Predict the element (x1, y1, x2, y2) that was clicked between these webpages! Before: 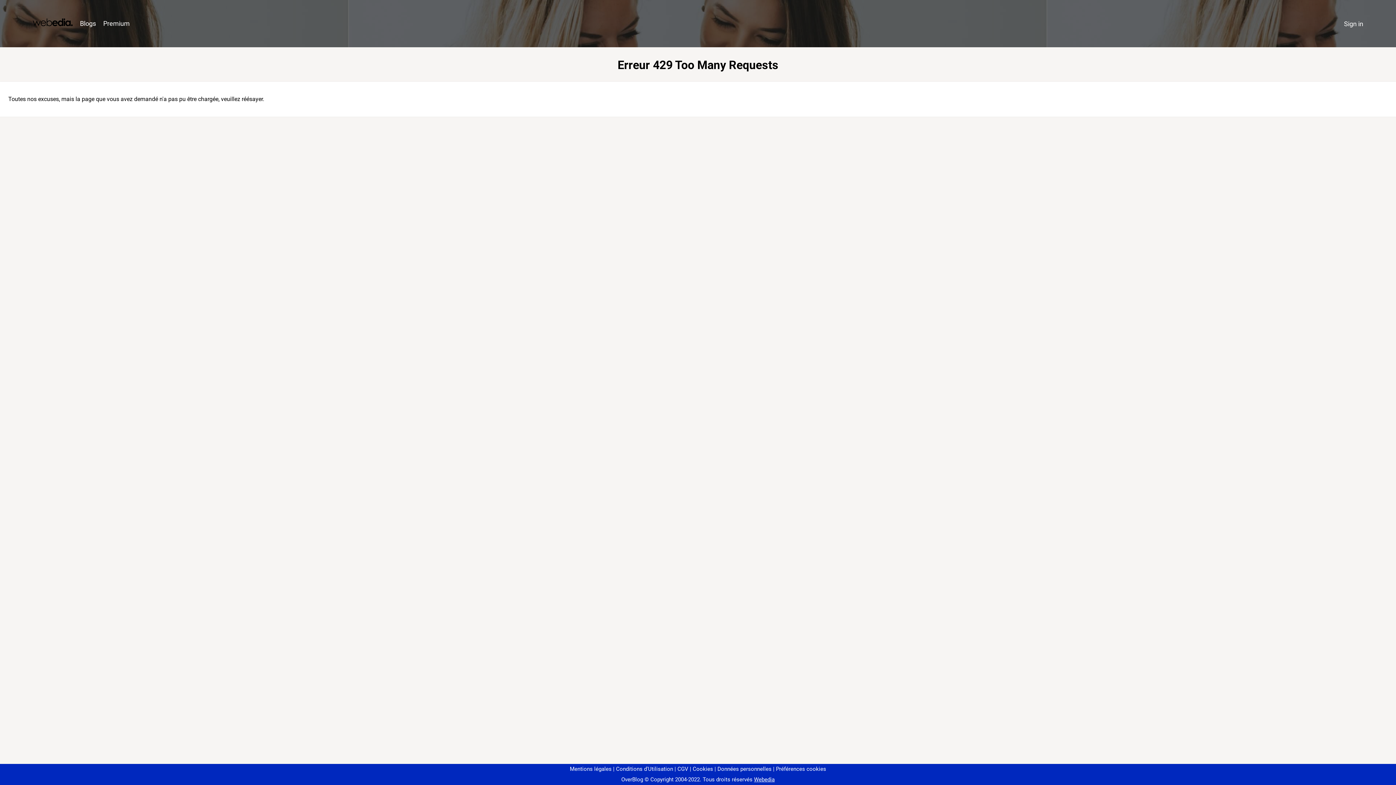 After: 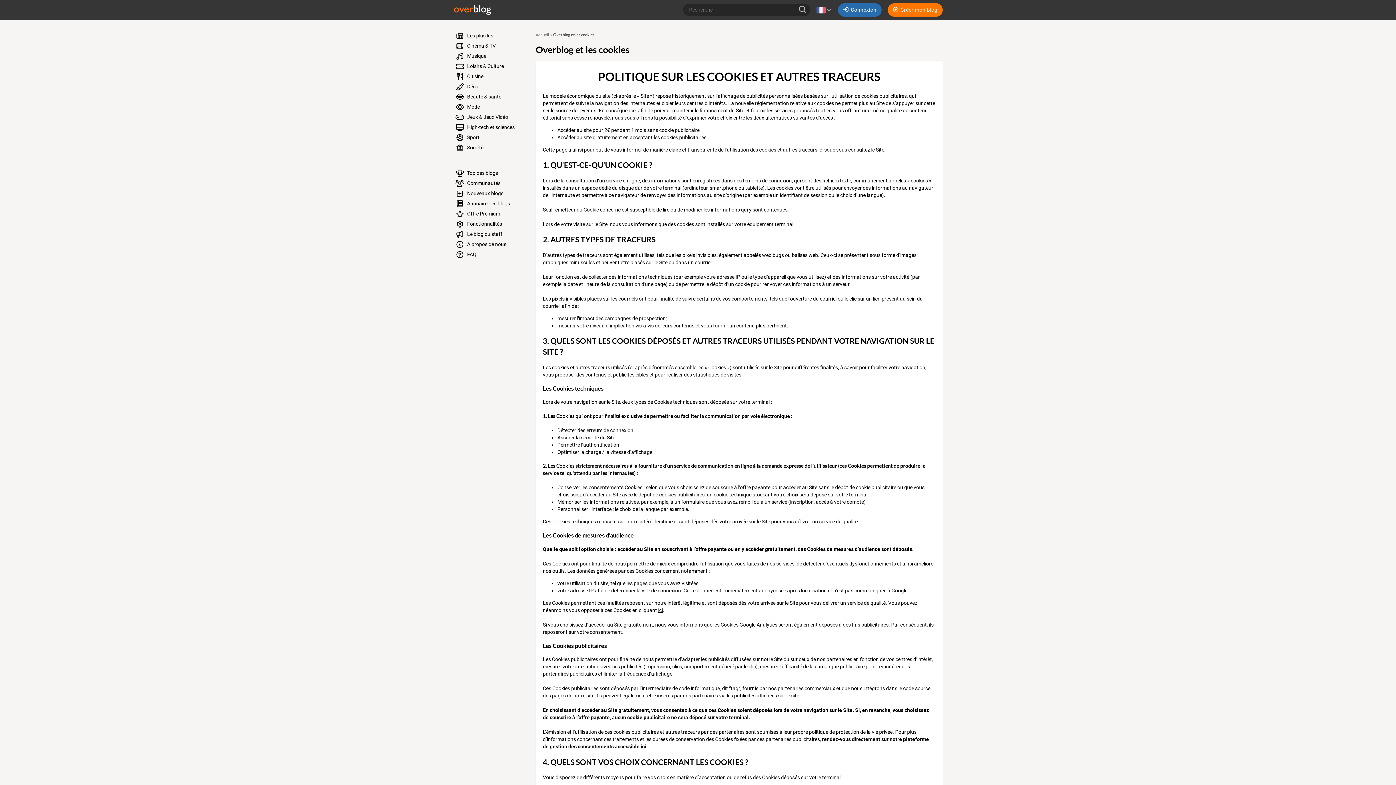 Action: bbox: (690, 766, 713, 772) label: Cookies